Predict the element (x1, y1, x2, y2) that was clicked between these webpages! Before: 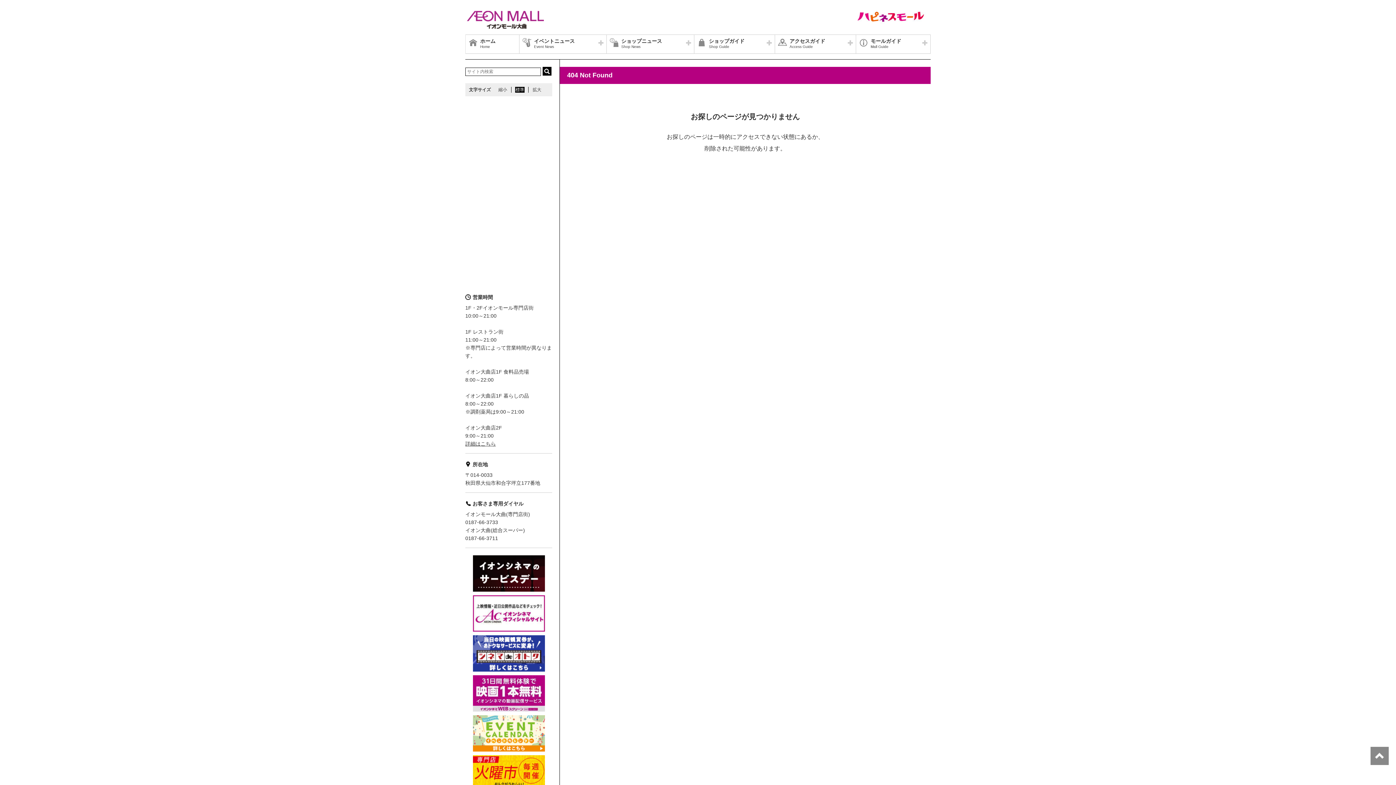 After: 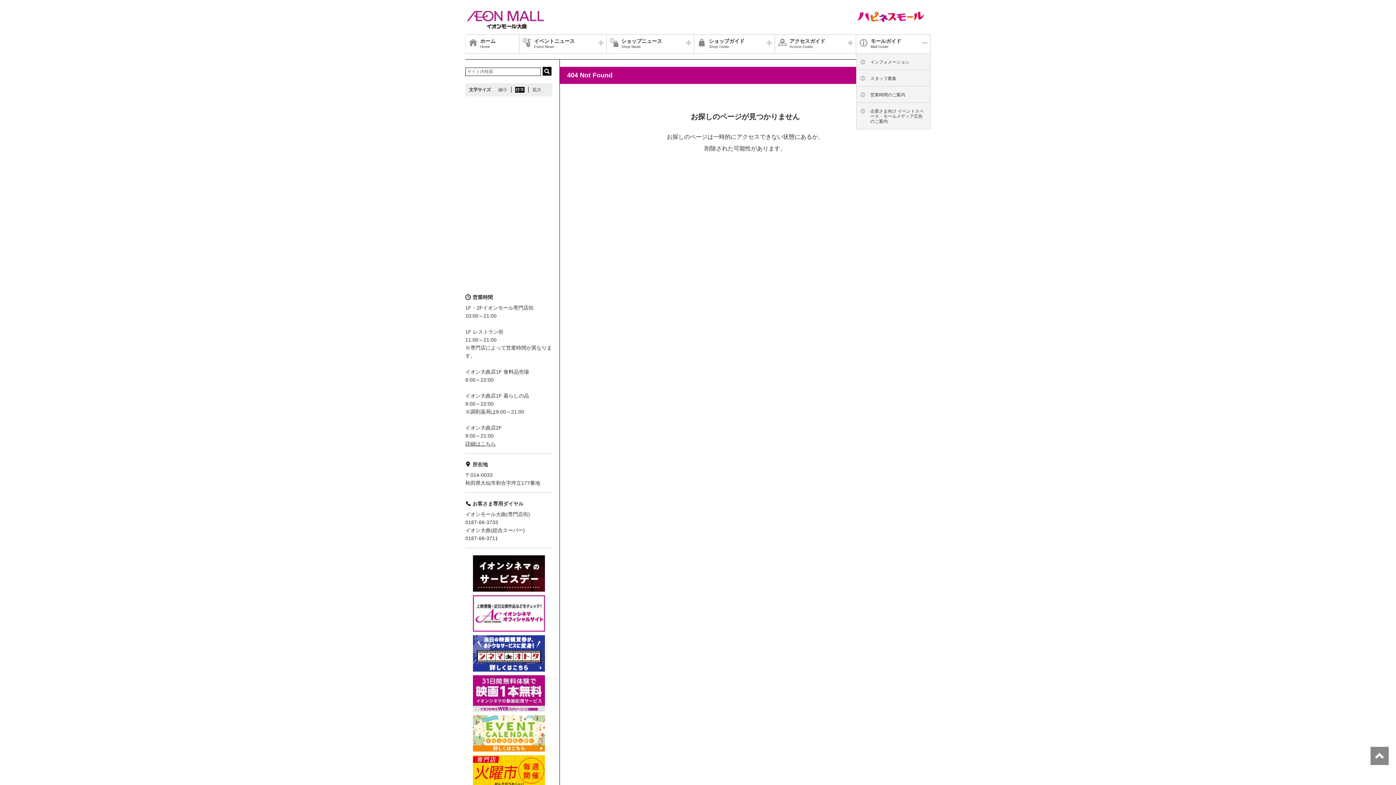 Action: bbox: (856, 34, 930, 53) label: モールガイド
Mall Guide